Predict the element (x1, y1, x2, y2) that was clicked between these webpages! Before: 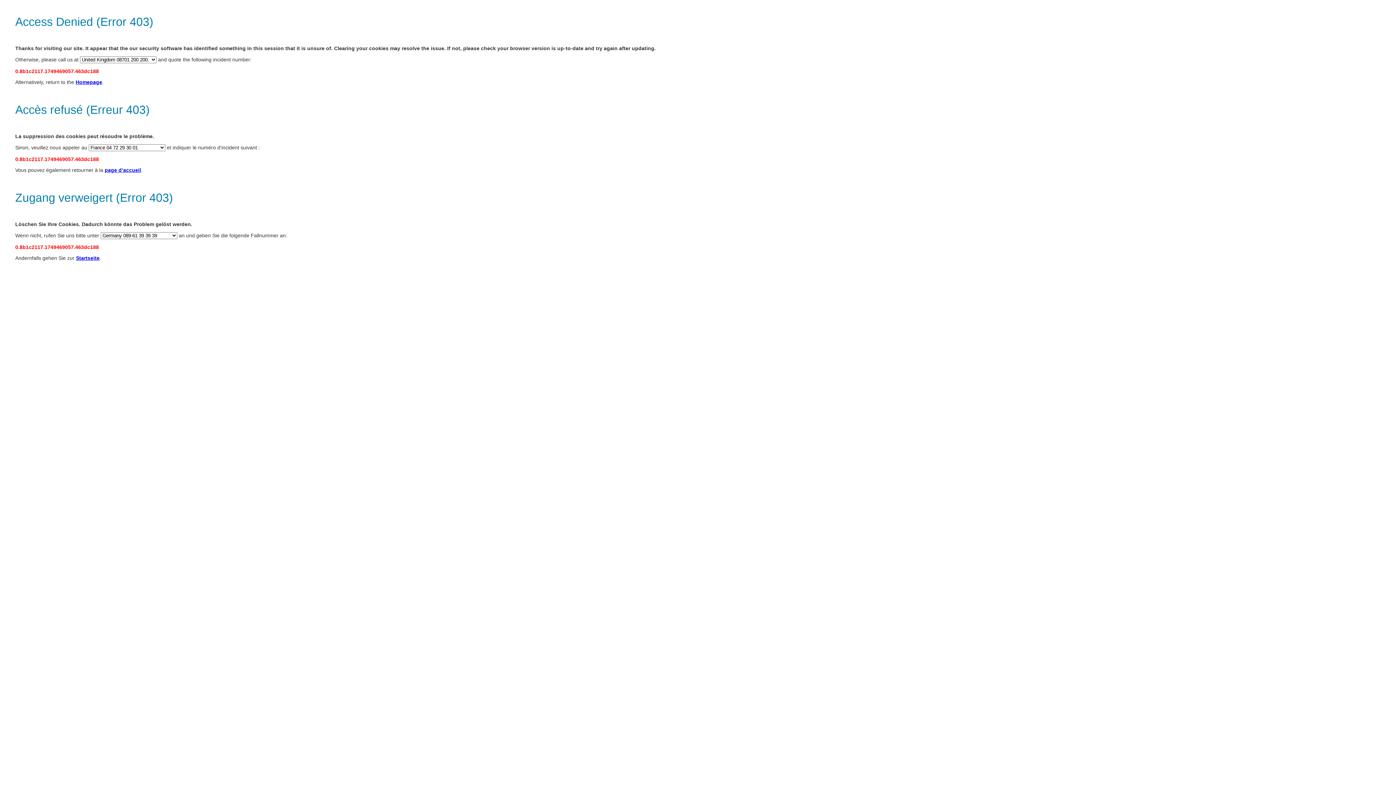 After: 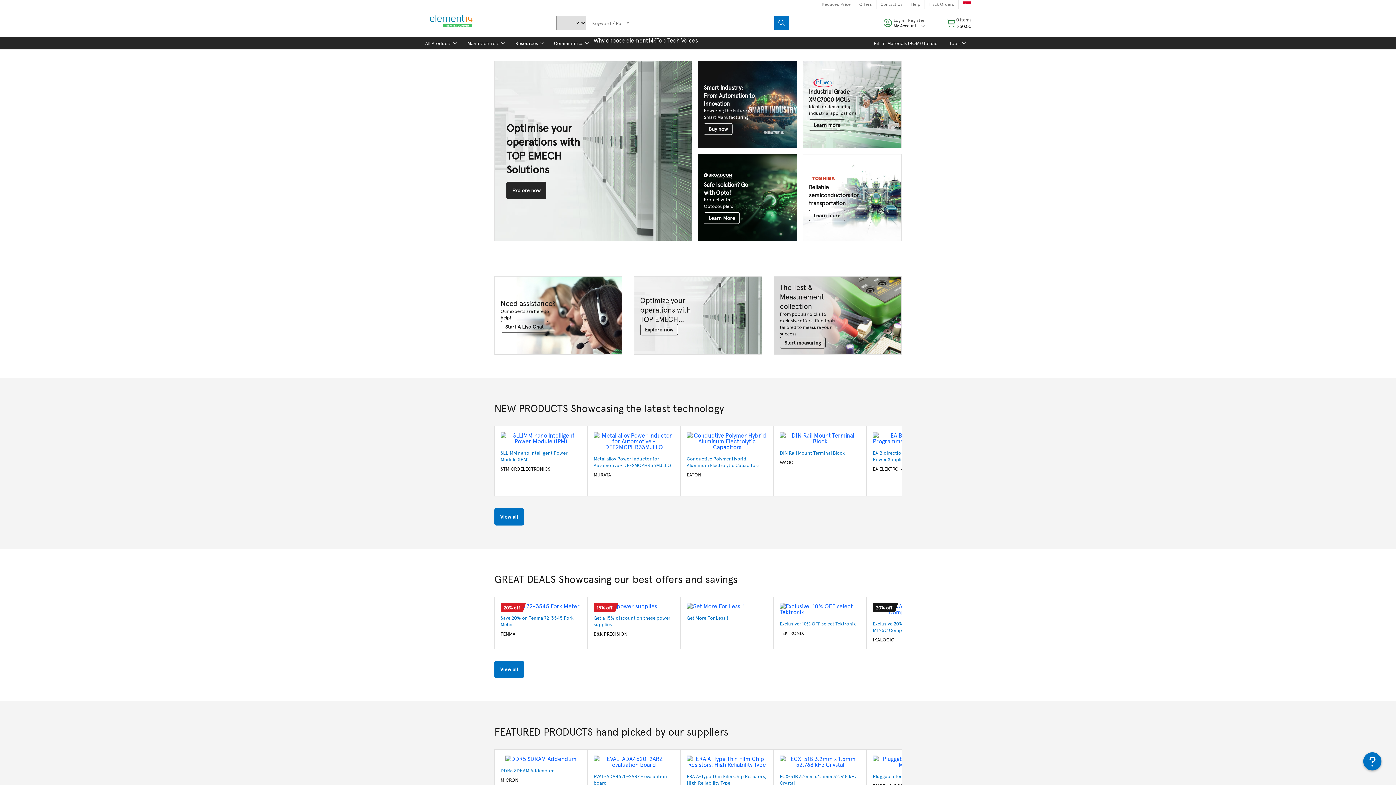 Action: bbox: (76, 255, 99, 261) label: Startseite